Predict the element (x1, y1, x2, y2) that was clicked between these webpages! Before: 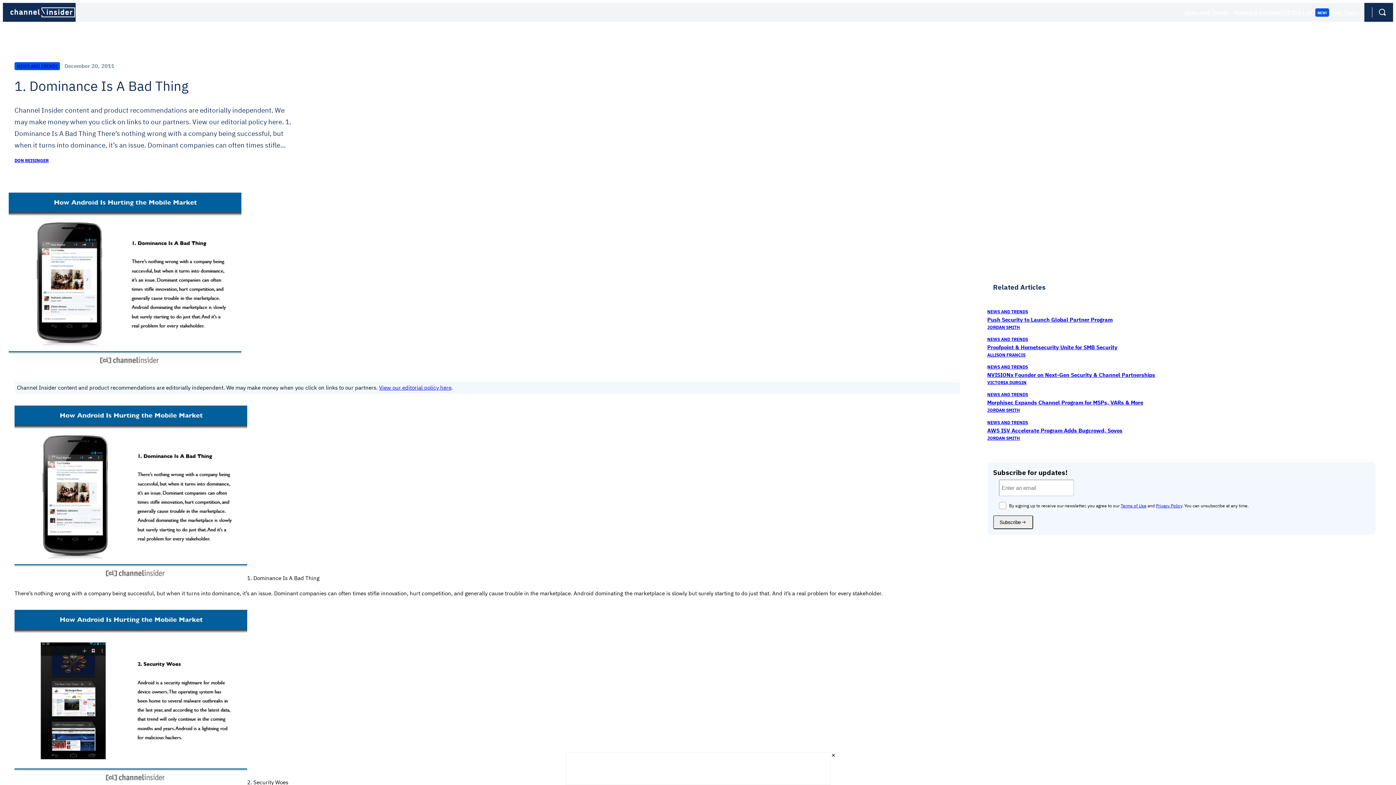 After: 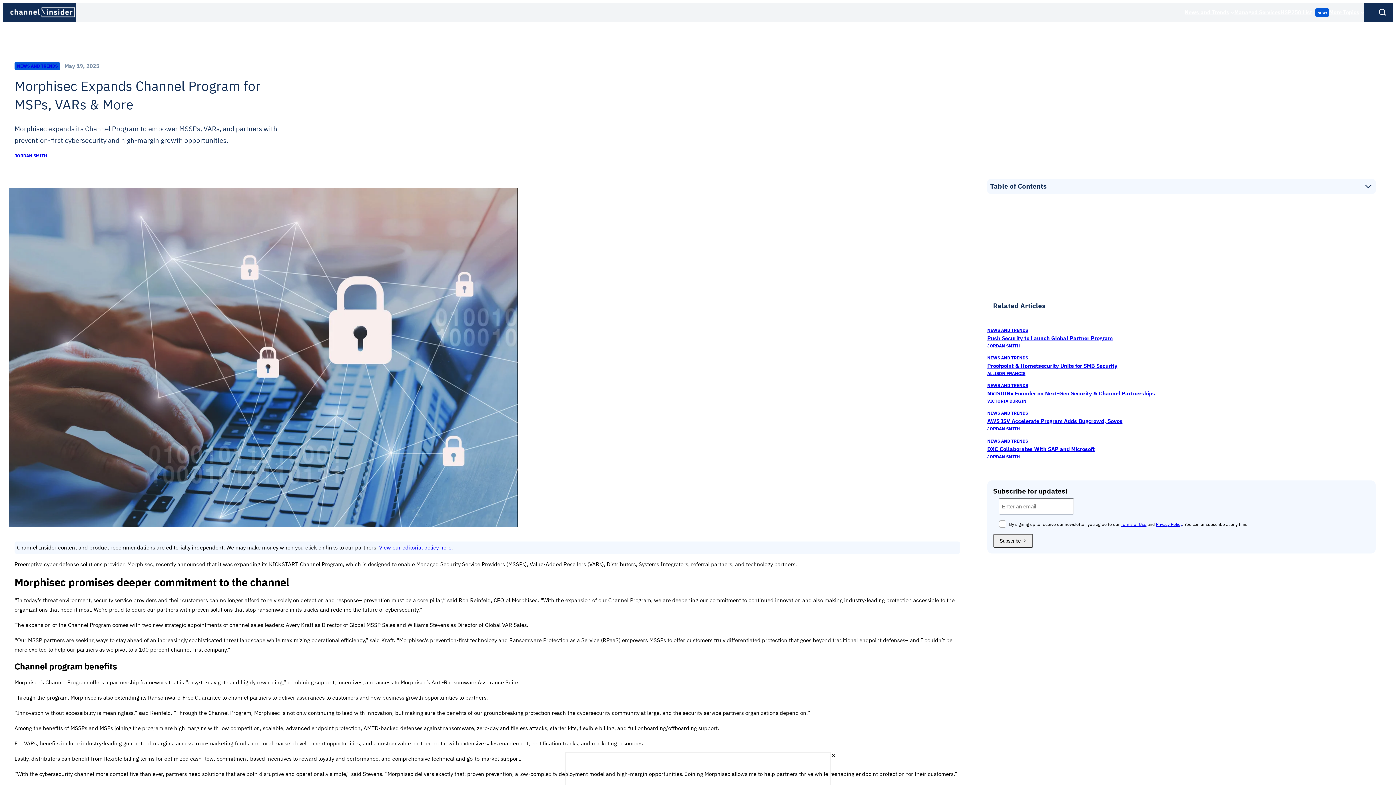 Action: bbox: (987, 399, 1143, 406) label: Morphisec Expands Channel Program for MSPs, VARs & More